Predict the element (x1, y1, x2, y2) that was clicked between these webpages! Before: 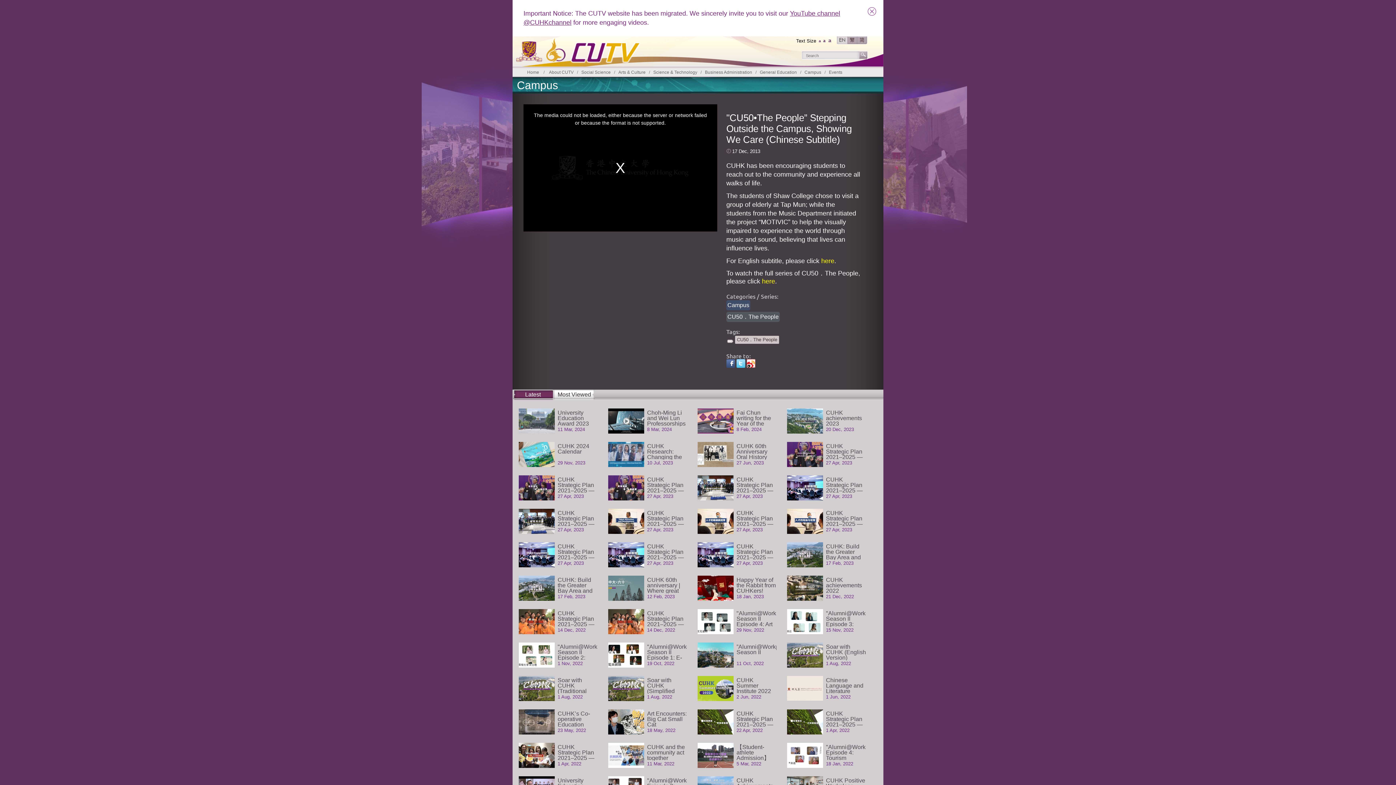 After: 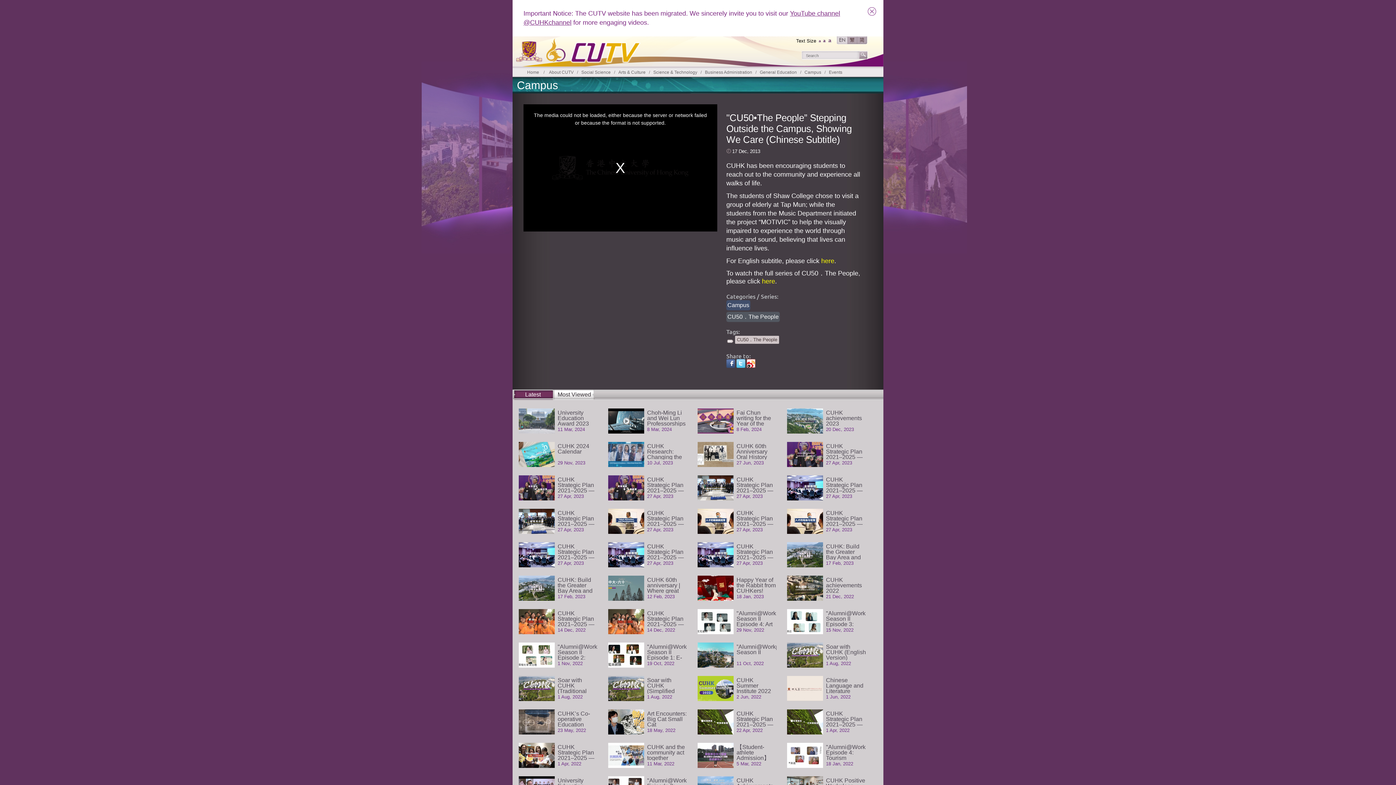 Action: label: here bbox: (762, 277, 775, 285)